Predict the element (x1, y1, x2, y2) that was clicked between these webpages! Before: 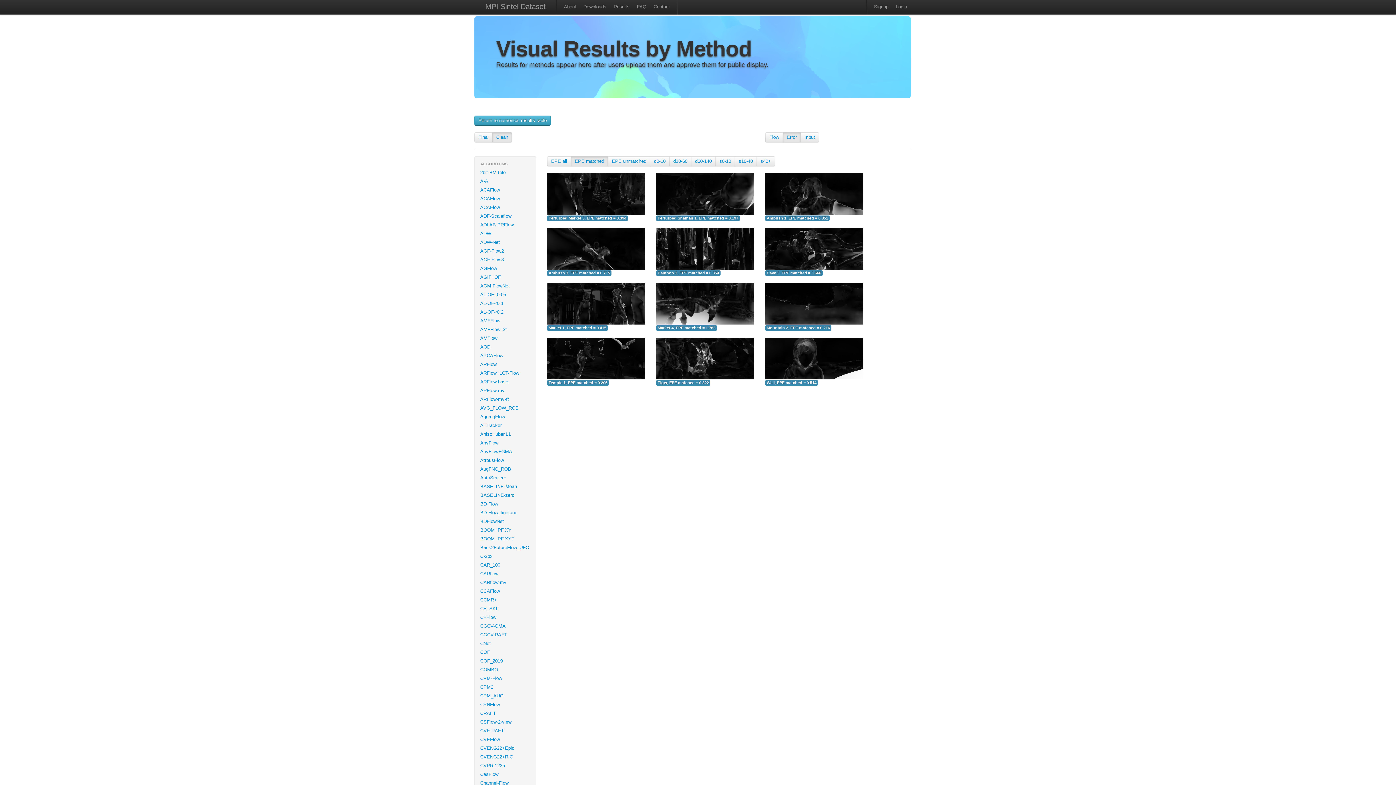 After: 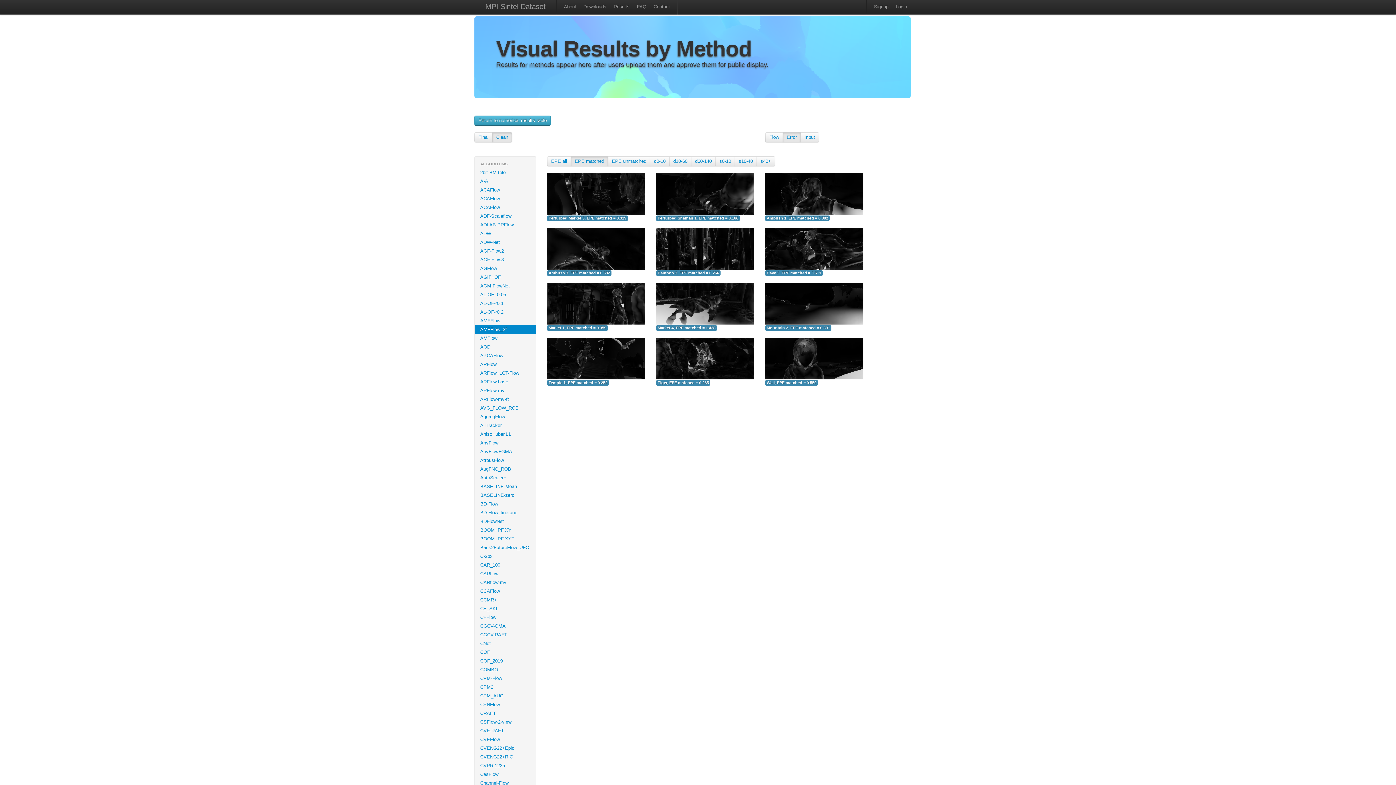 Action: label: AMFFlow_3f bbox: (474, 325, 536, 334)